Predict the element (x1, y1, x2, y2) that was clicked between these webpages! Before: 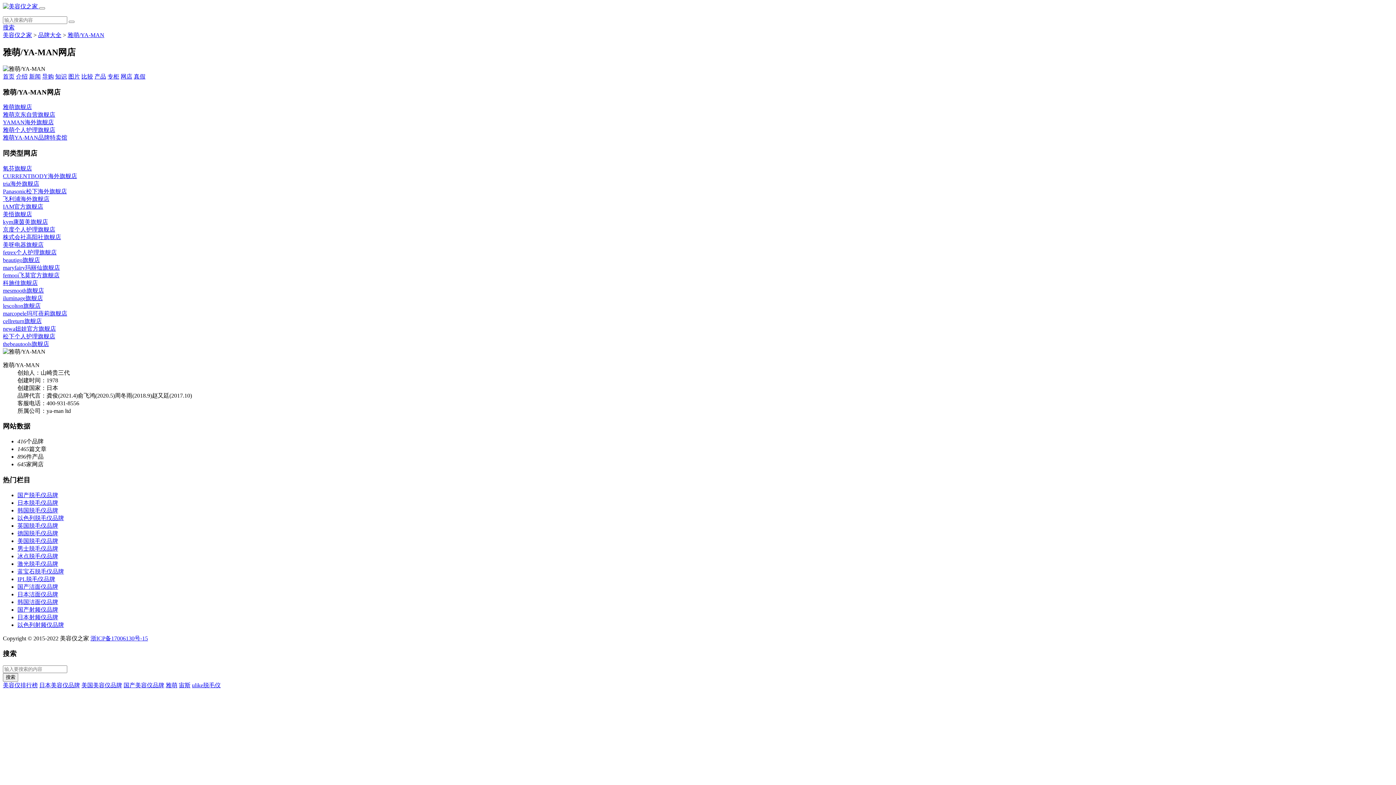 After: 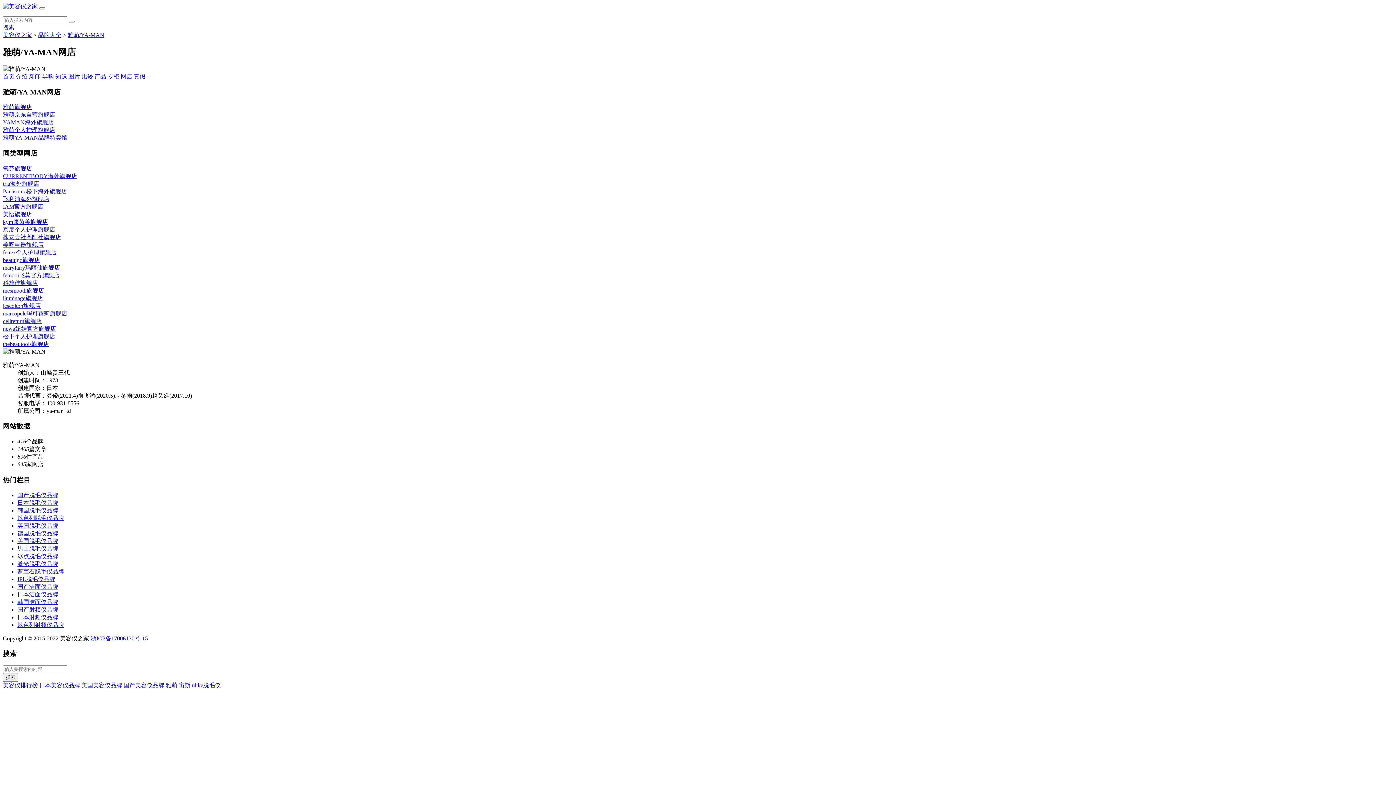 Action: bbox: (2, 226, 55, 232) label: 京度个人护理旗舰店